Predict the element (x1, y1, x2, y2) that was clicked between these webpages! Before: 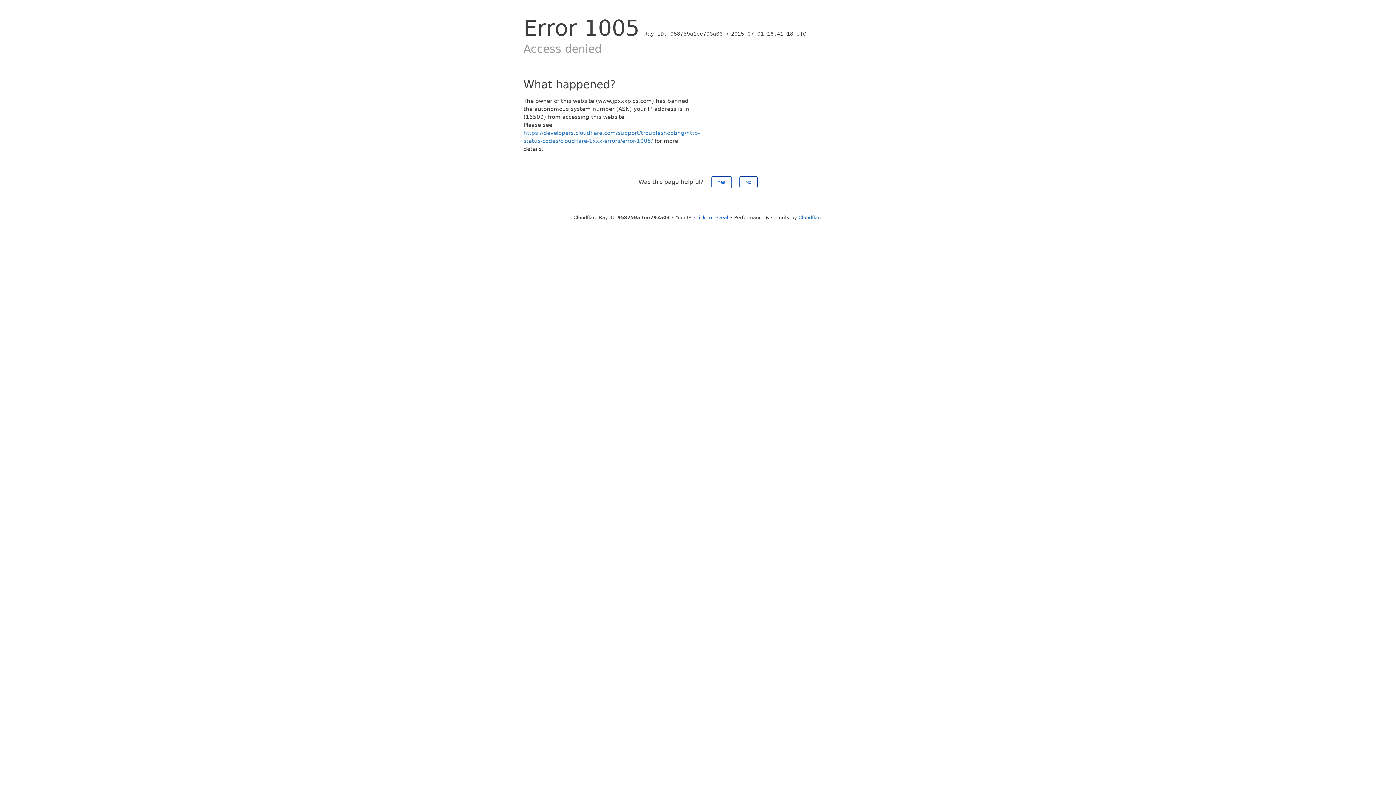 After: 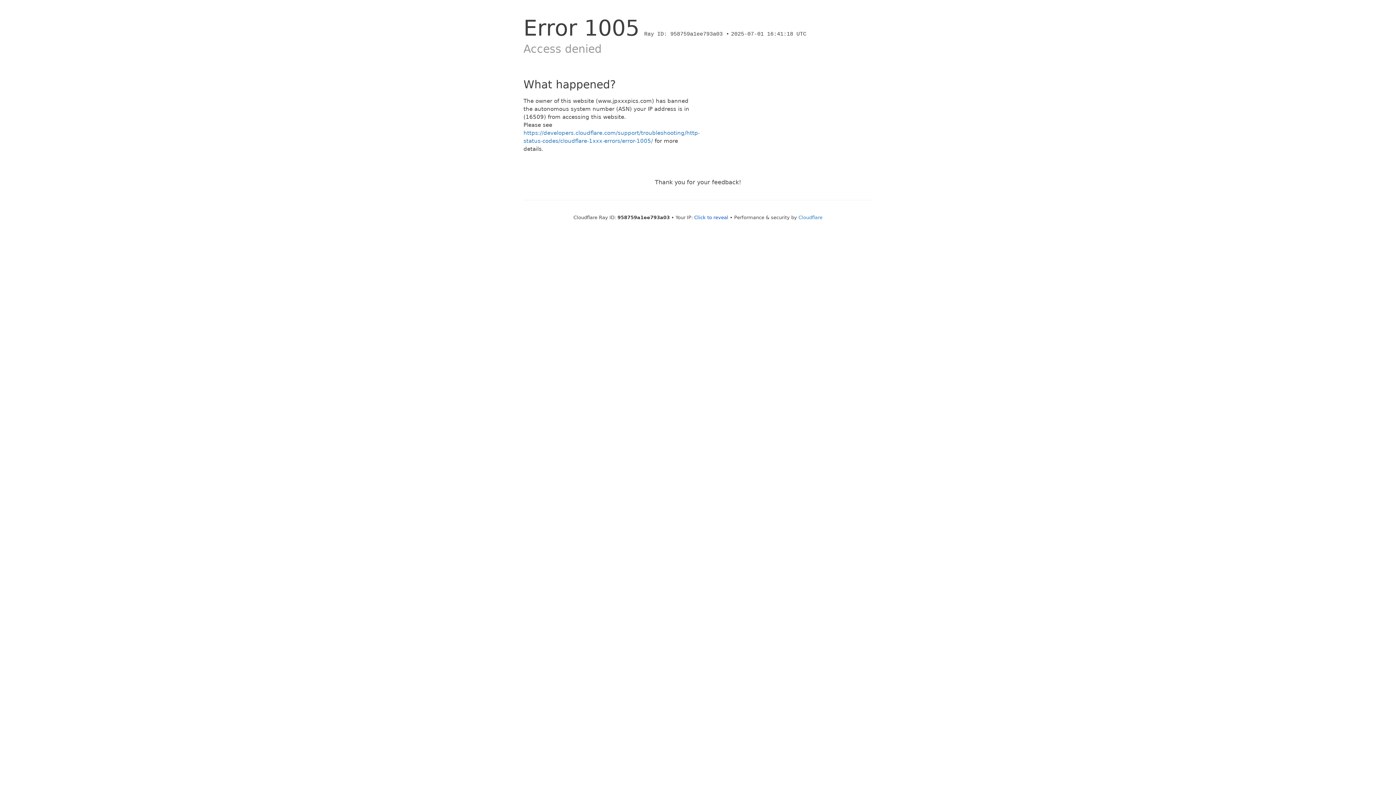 Action: label: No bbox: (739, 176, 757, 188)